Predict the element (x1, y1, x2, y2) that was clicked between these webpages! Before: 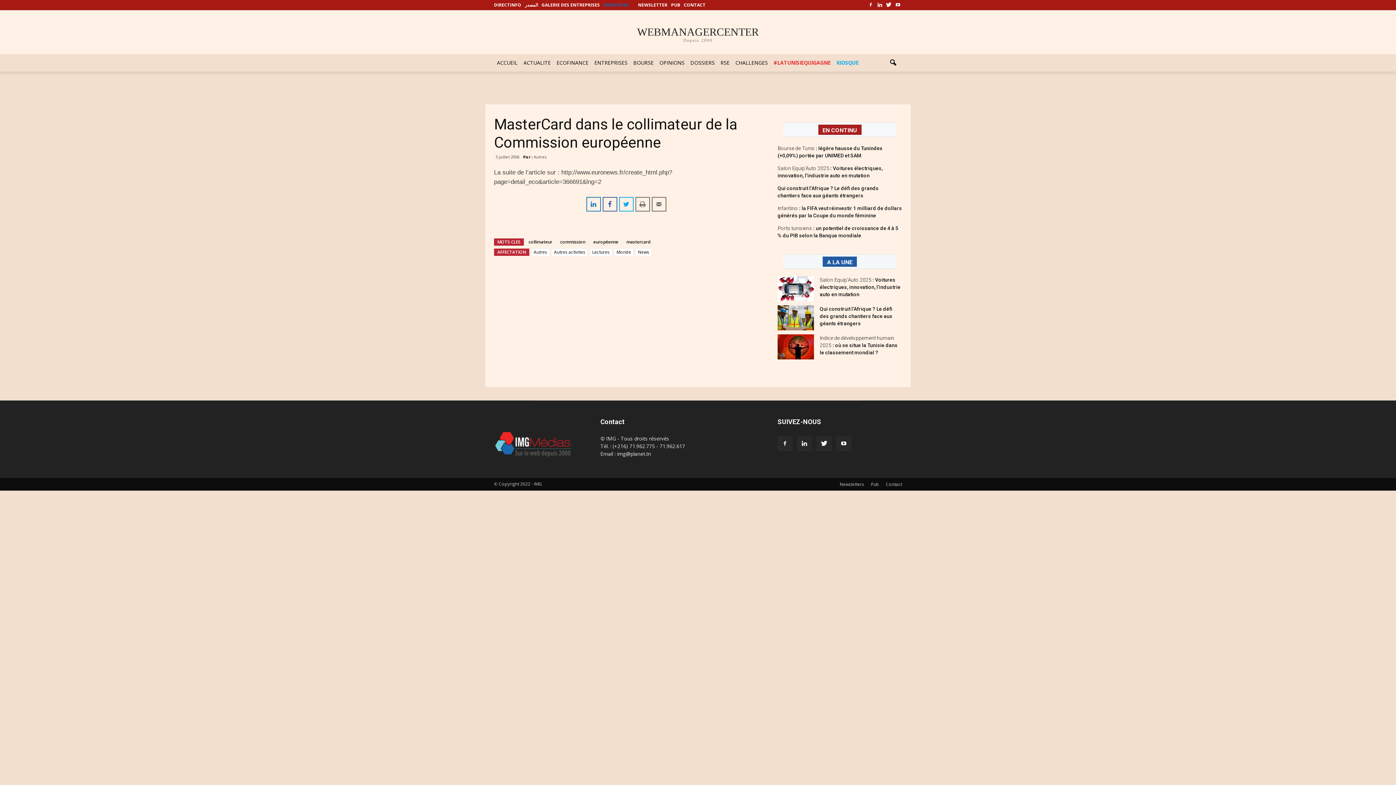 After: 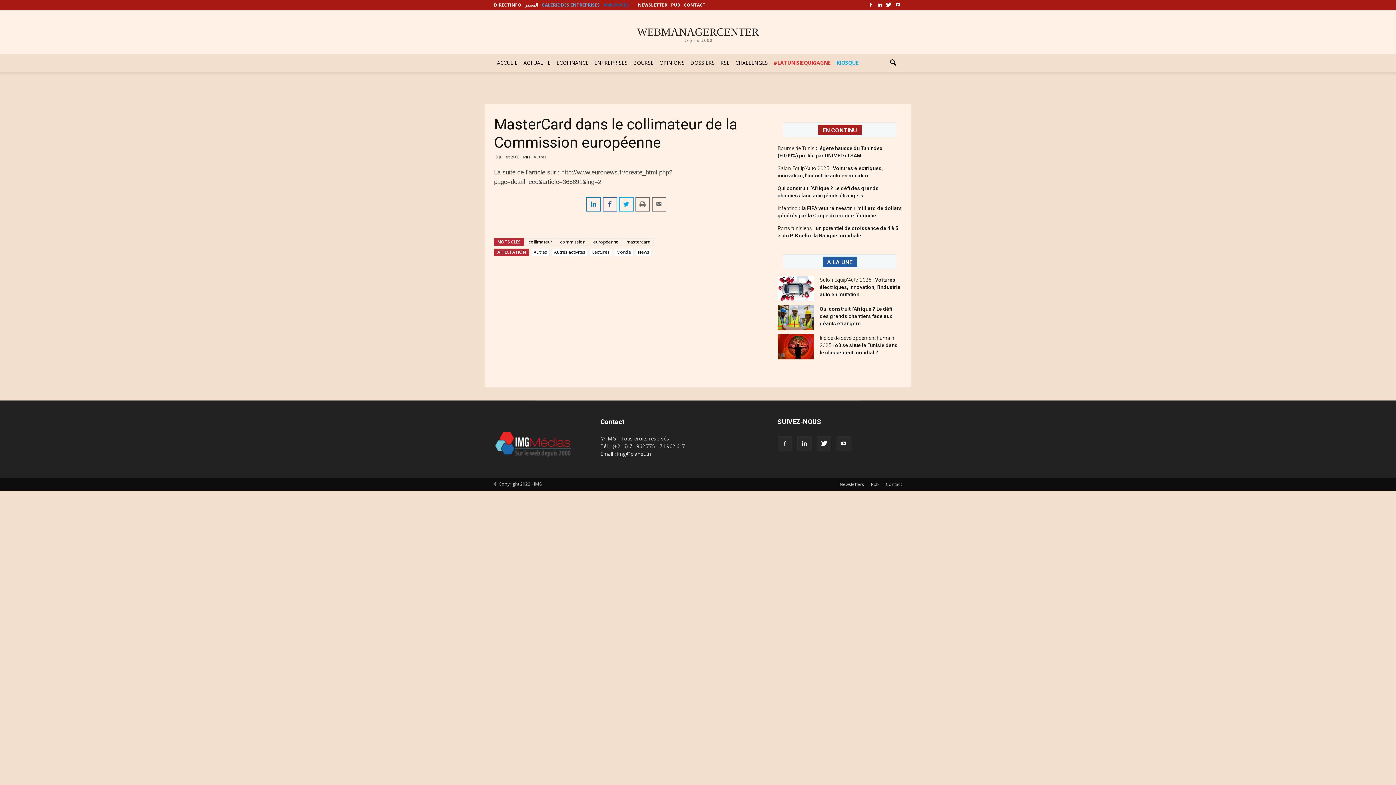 Action: bbox: (541, 1, 600, 8) label: GALERIE DES ENTREPRISES